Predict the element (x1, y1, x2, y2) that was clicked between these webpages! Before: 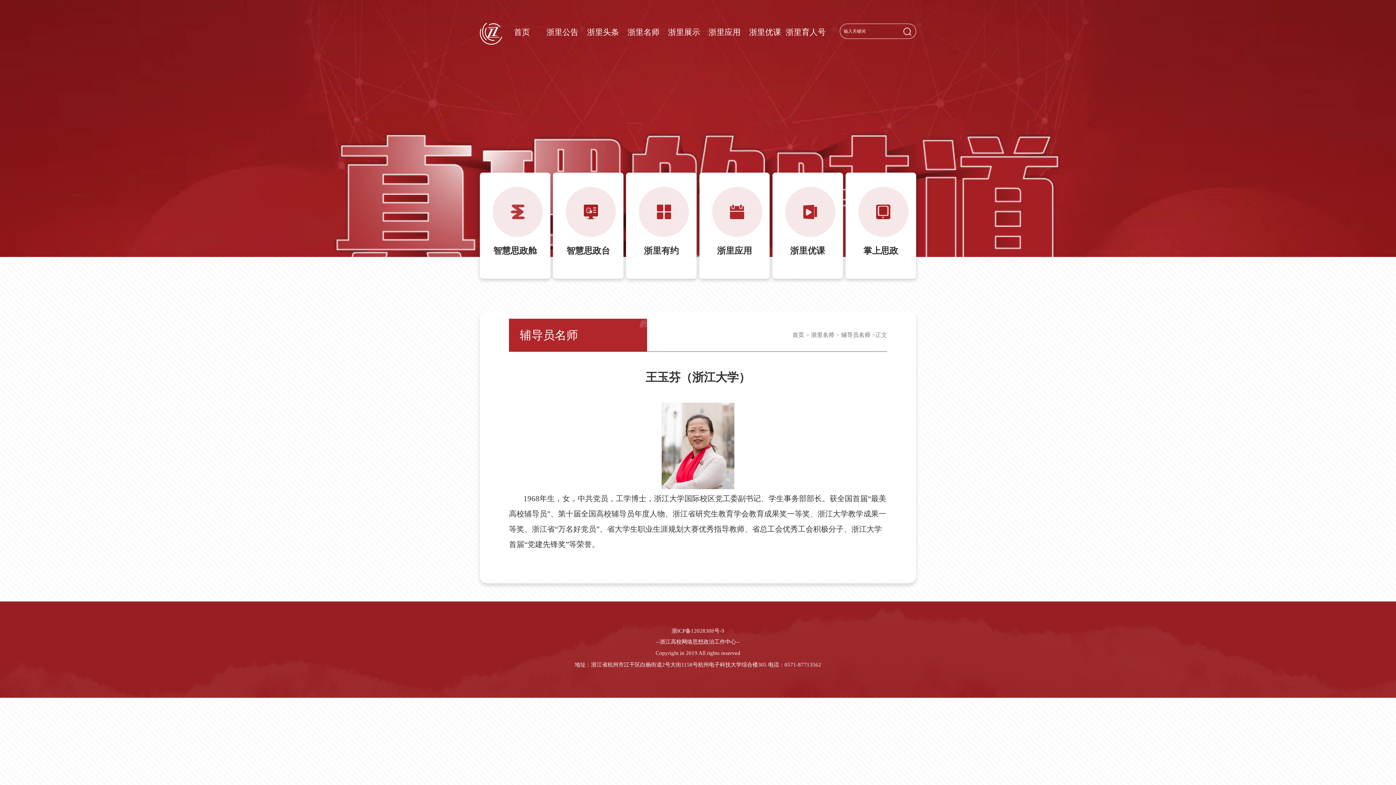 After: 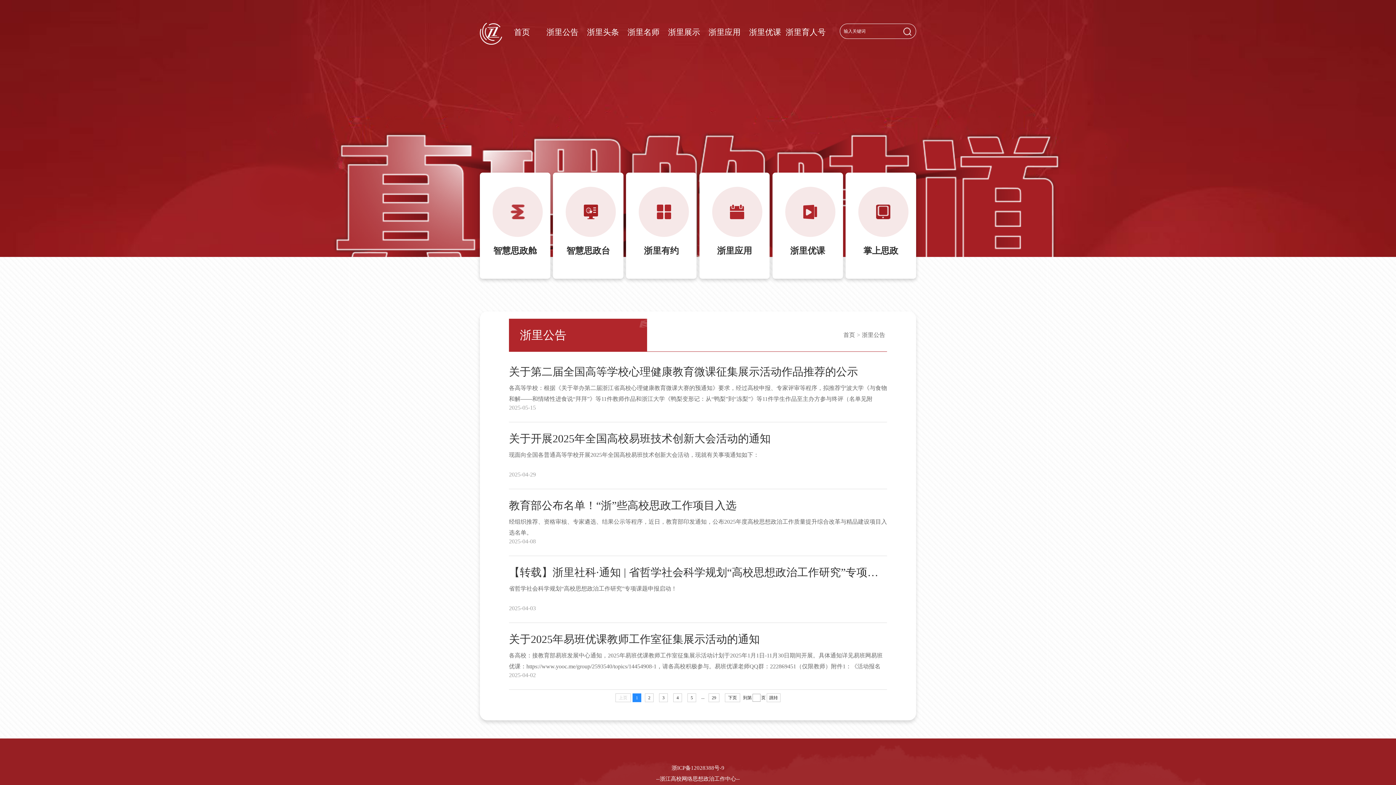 Action: label: 浙里公告 bbox: (542, 20, 582, 44)